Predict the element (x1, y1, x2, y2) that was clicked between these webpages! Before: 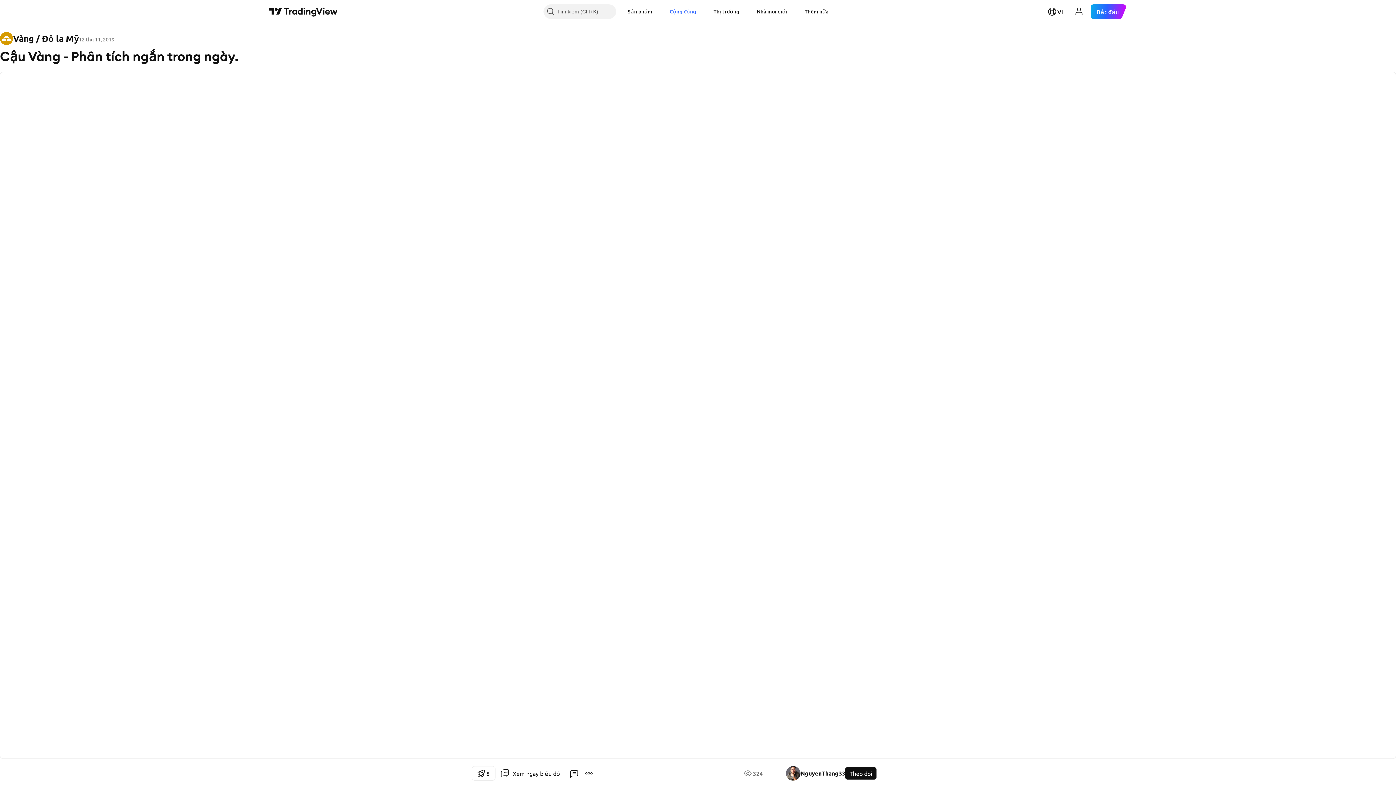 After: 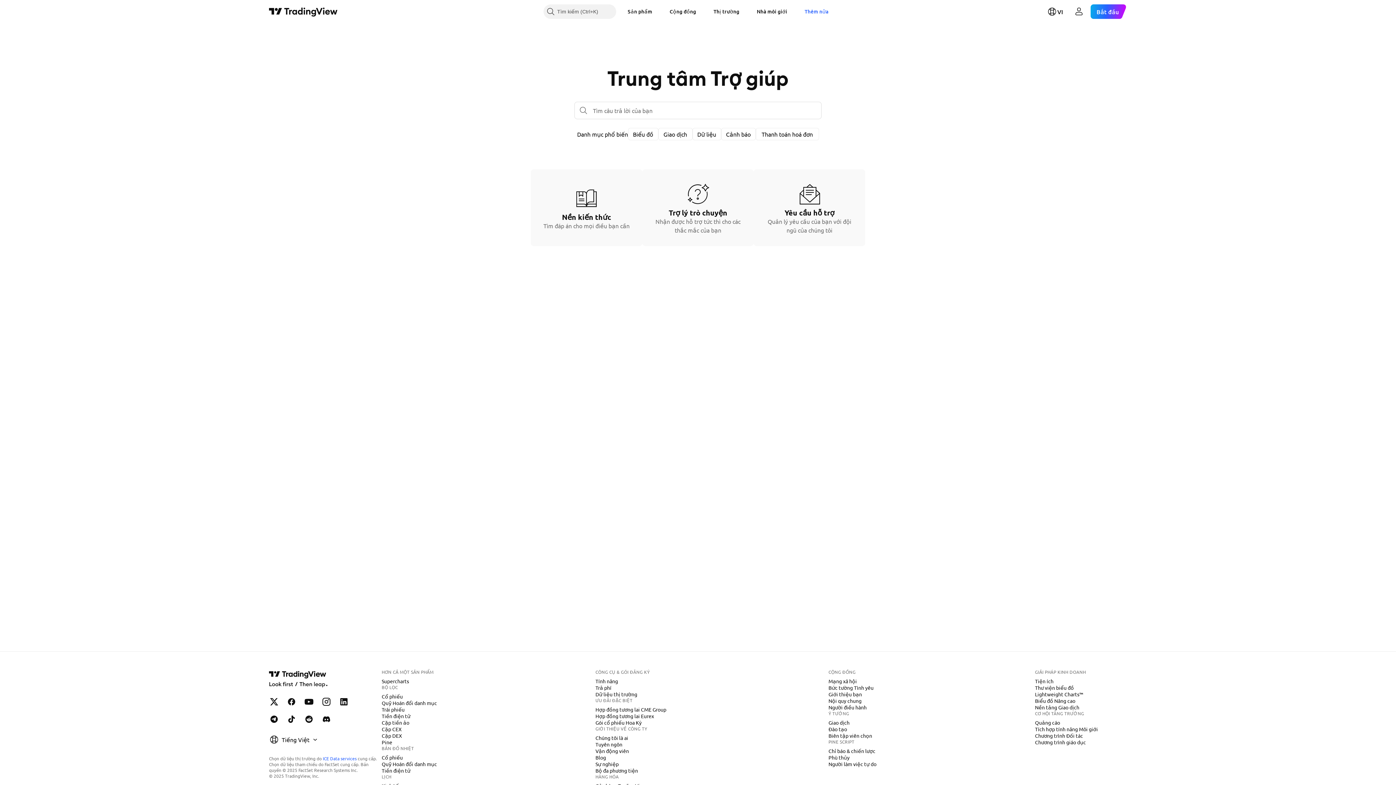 Action: label: Thêm nữa bbox: (799, 4, 834, 18)